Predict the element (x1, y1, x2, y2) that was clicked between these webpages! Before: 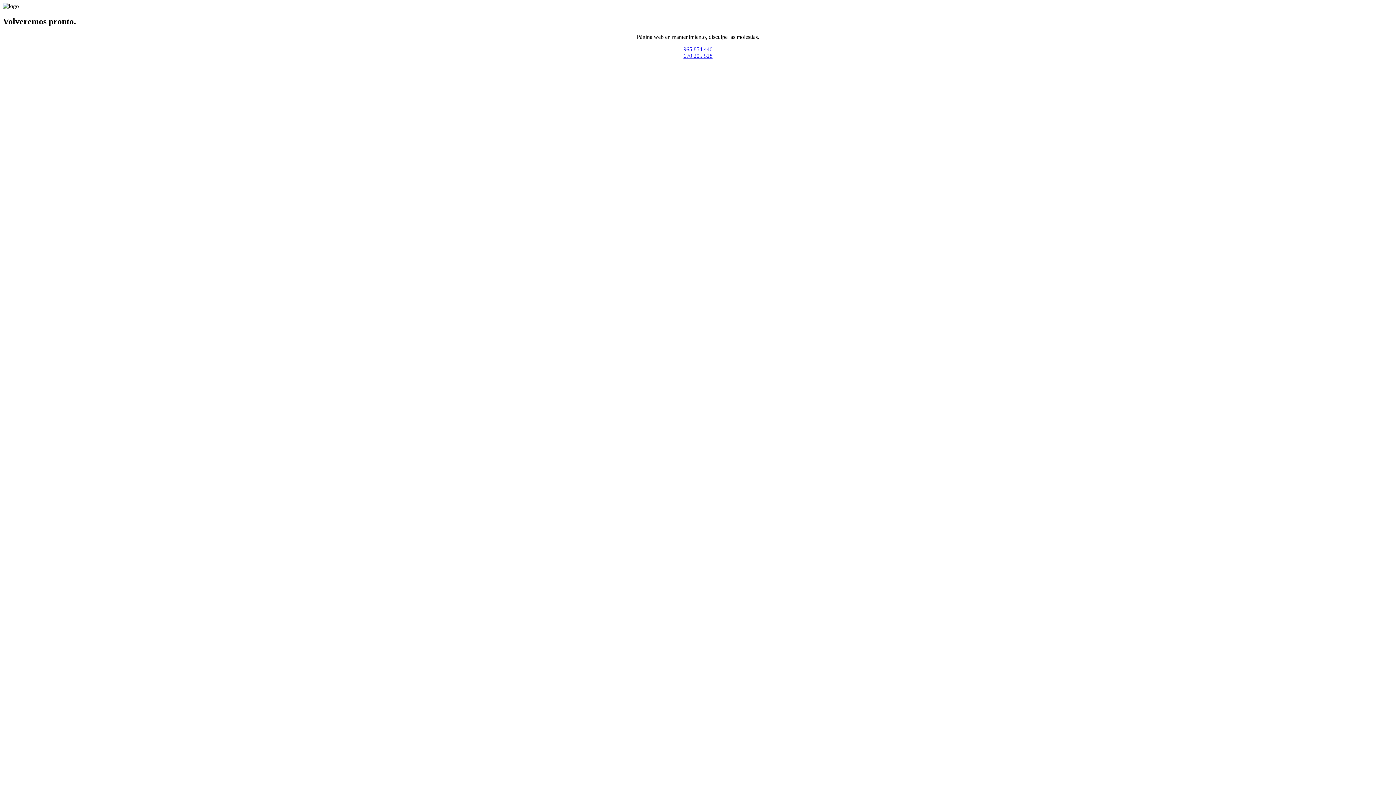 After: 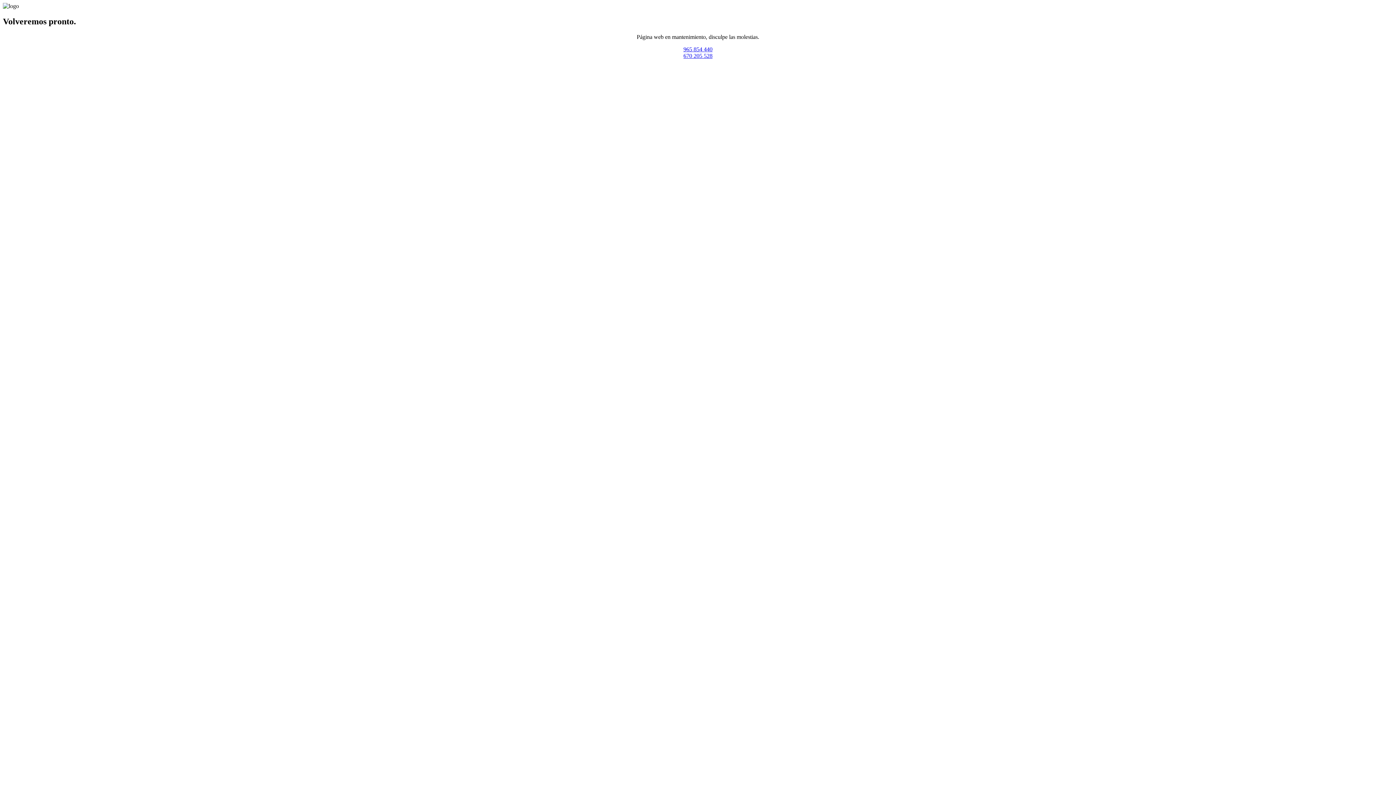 Action: bbox: (683, 46, 712, 52) label: 965 854 440